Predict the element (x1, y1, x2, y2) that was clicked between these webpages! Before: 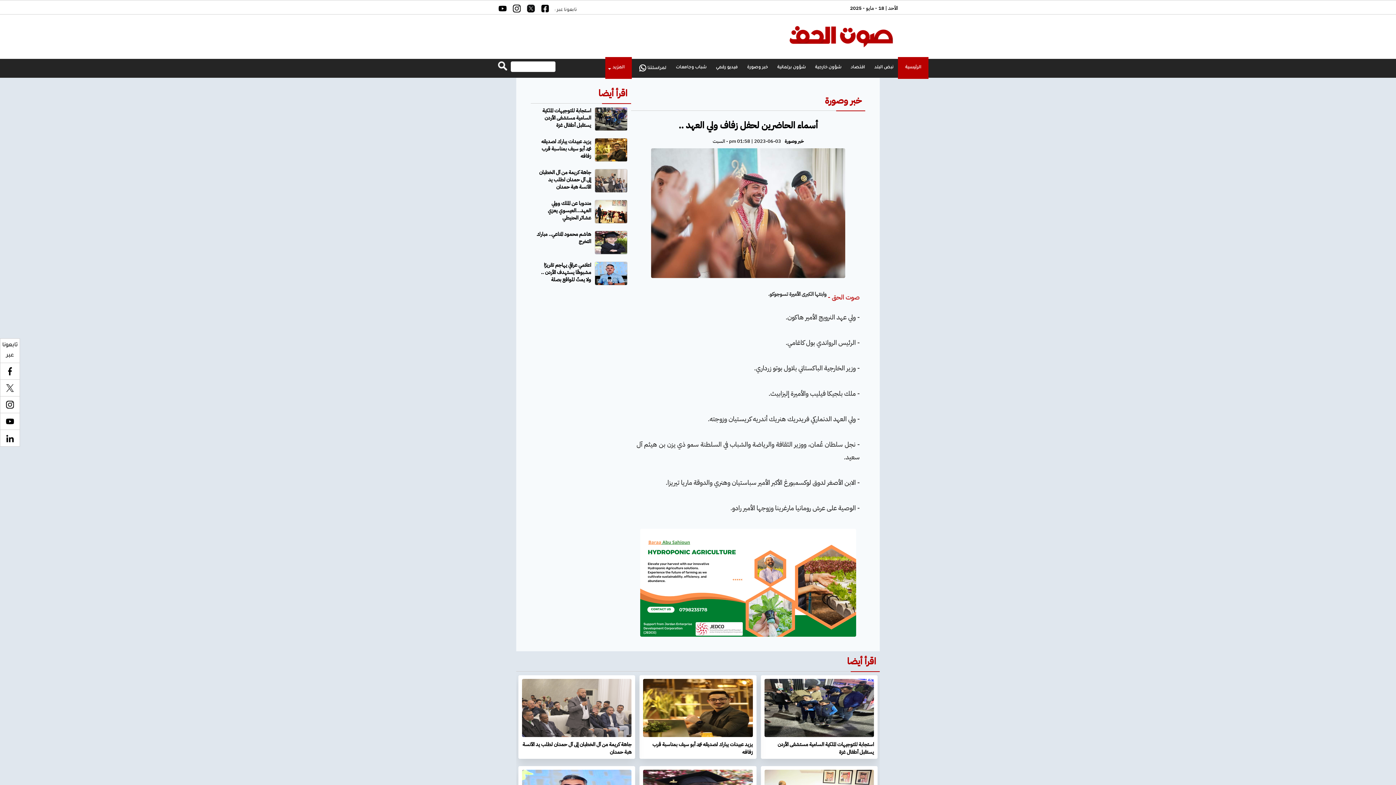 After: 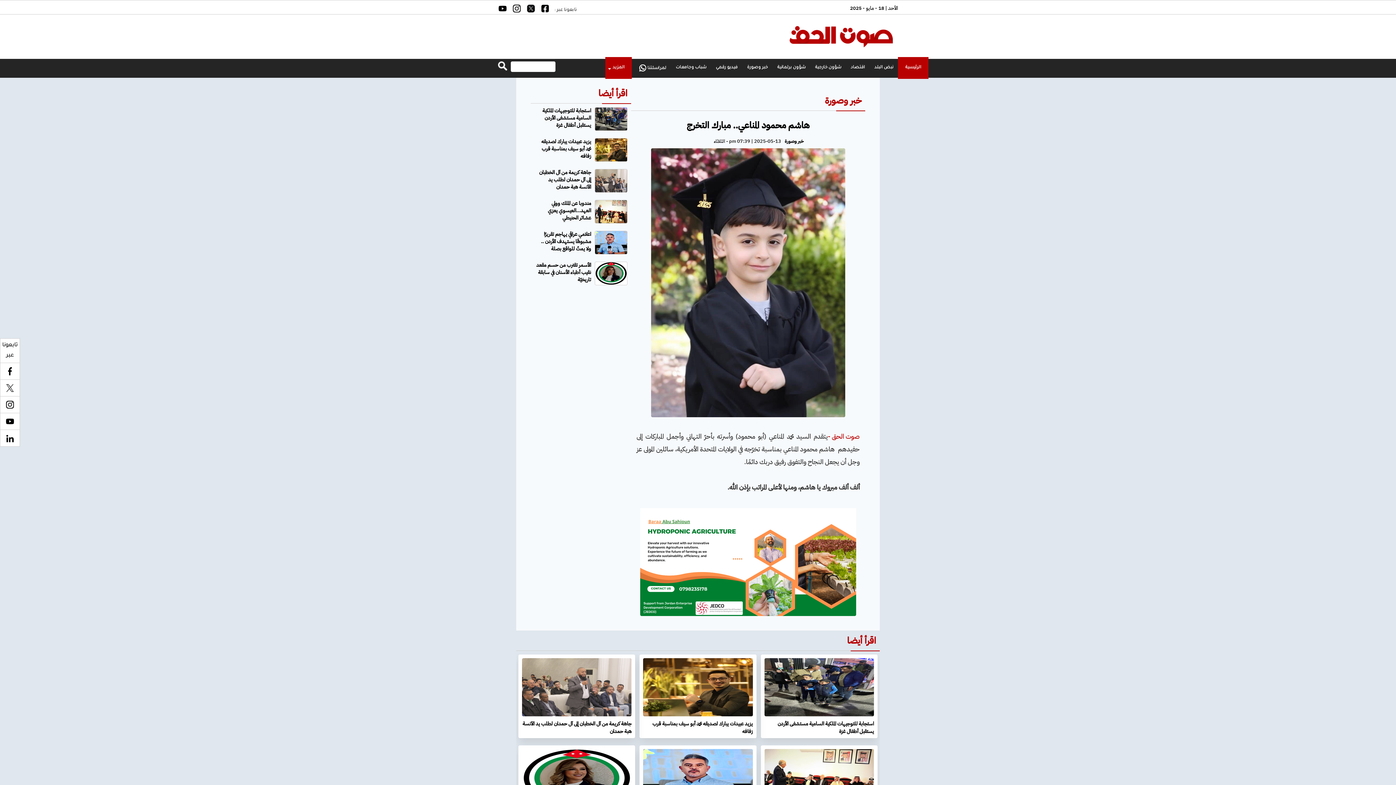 Action: label: هاشم محمود المناعي.. مبارك التخرج bbox: (536, 230, 591, 245)